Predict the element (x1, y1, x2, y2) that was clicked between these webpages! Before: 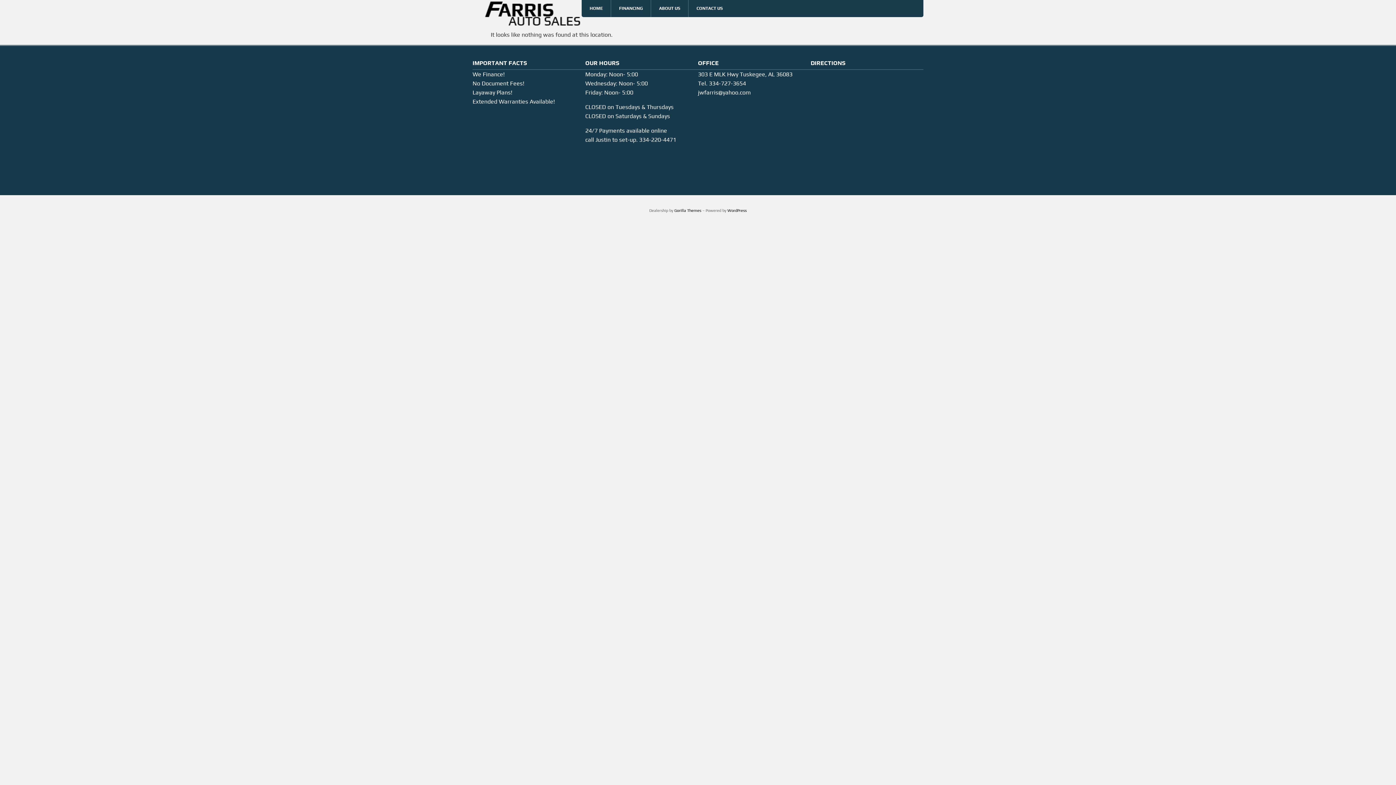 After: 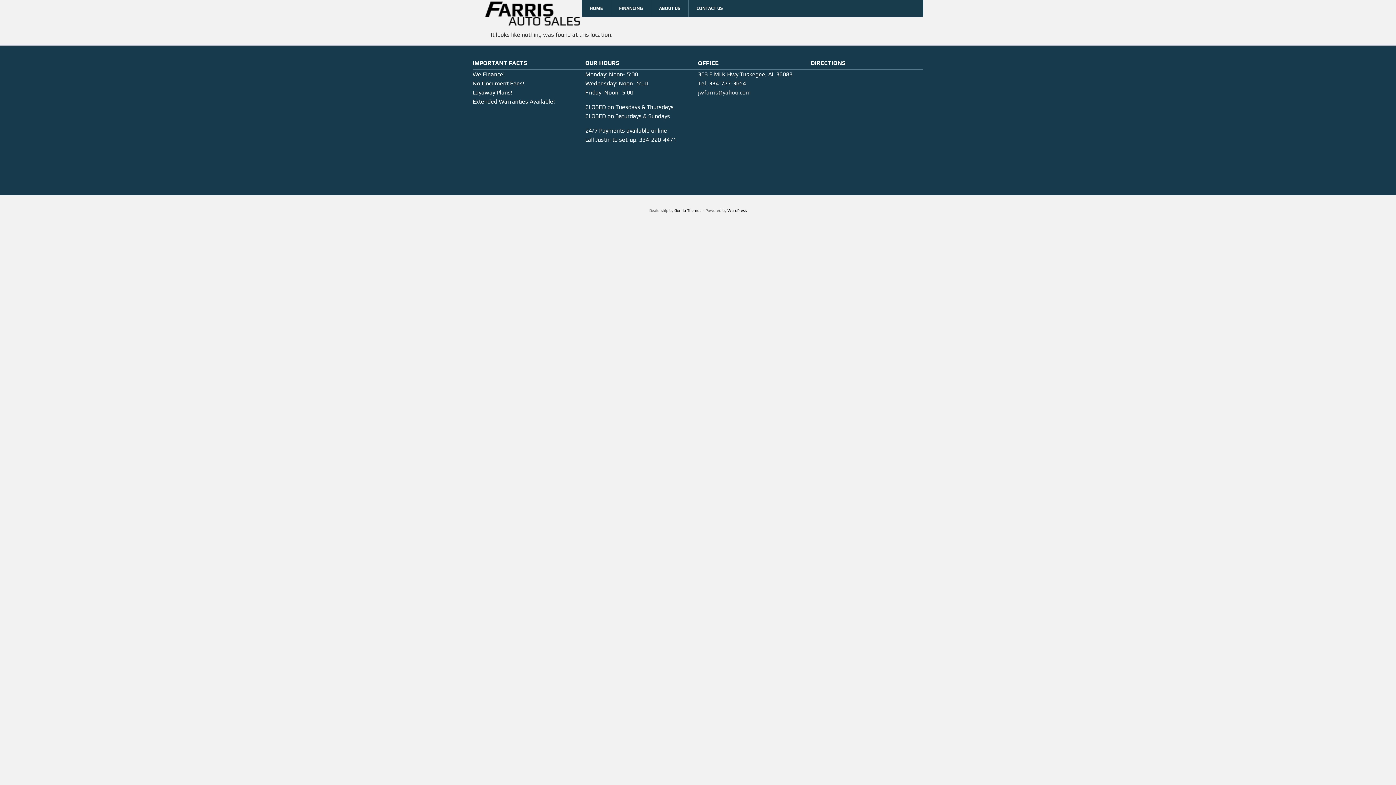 Action: label: jwfarris@yahoo.com bbox: (698, 89, 750, 95)